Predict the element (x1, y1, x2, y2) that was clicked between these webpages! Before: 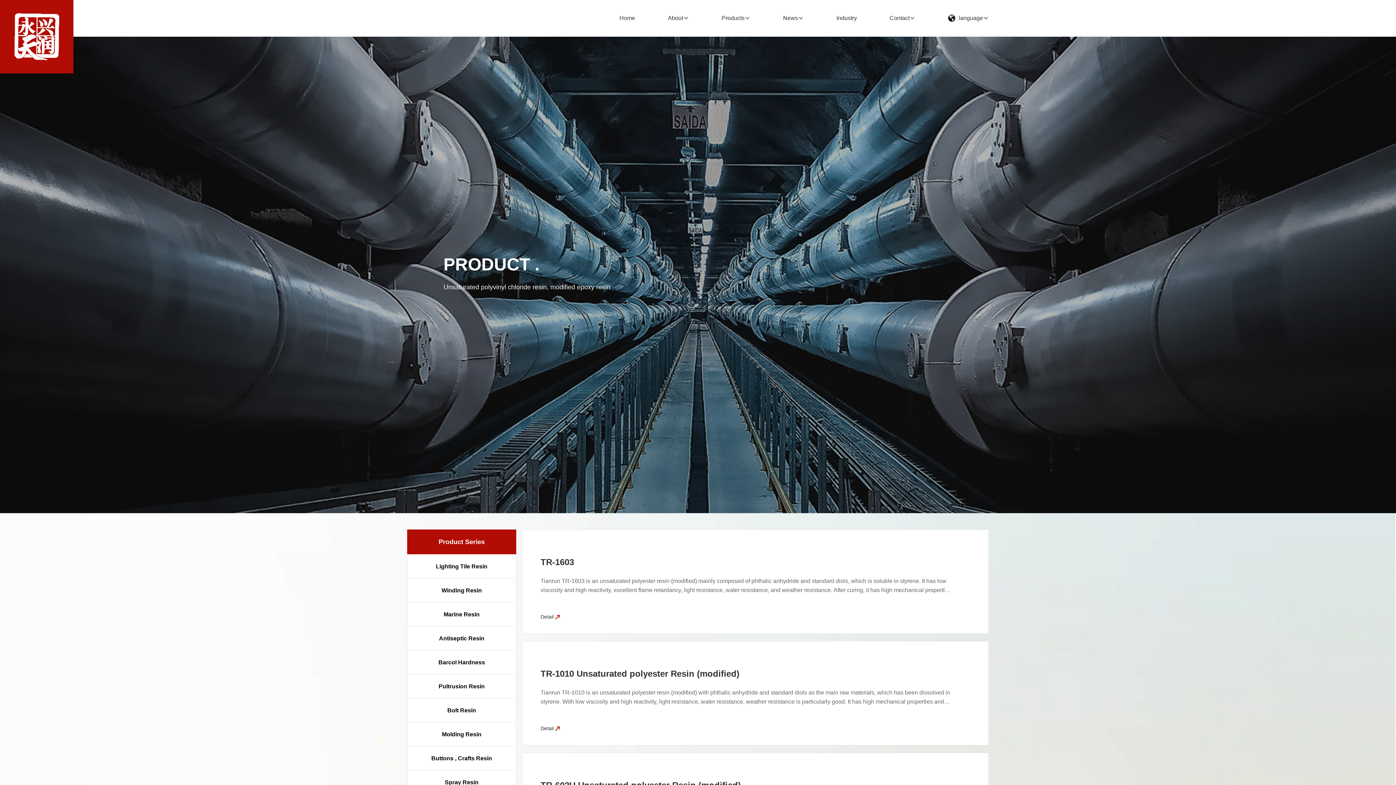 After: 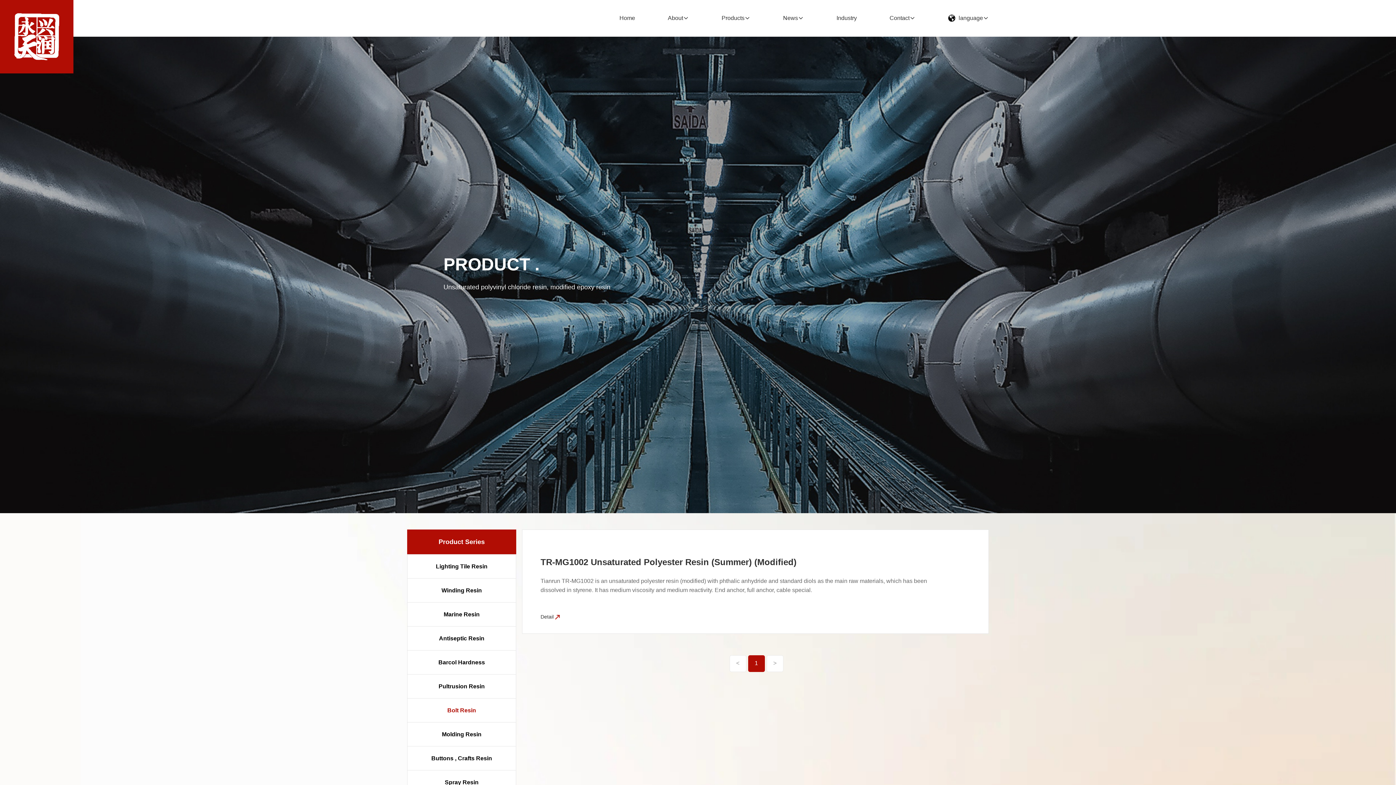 Action: label: Bolt Resin bbox: (407, 698, 516, 722)